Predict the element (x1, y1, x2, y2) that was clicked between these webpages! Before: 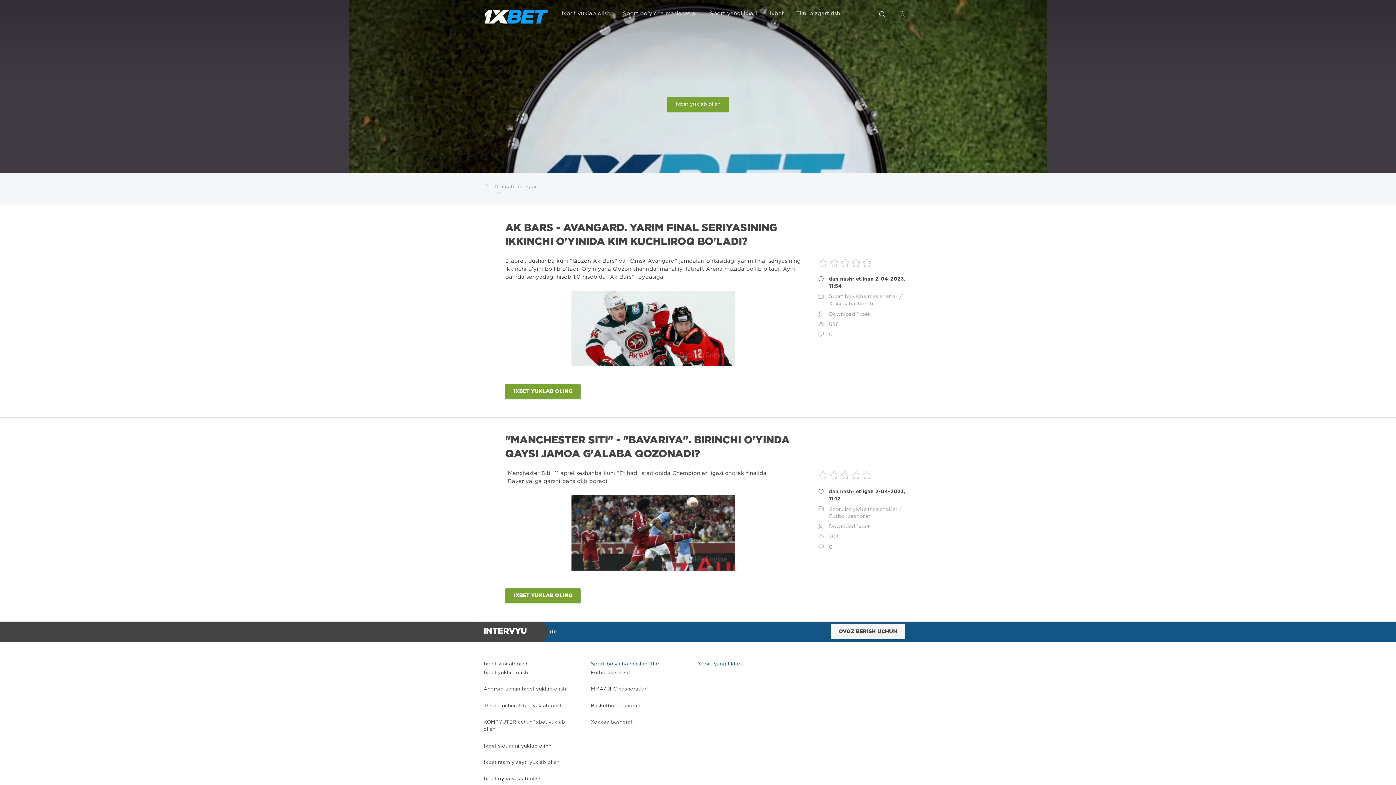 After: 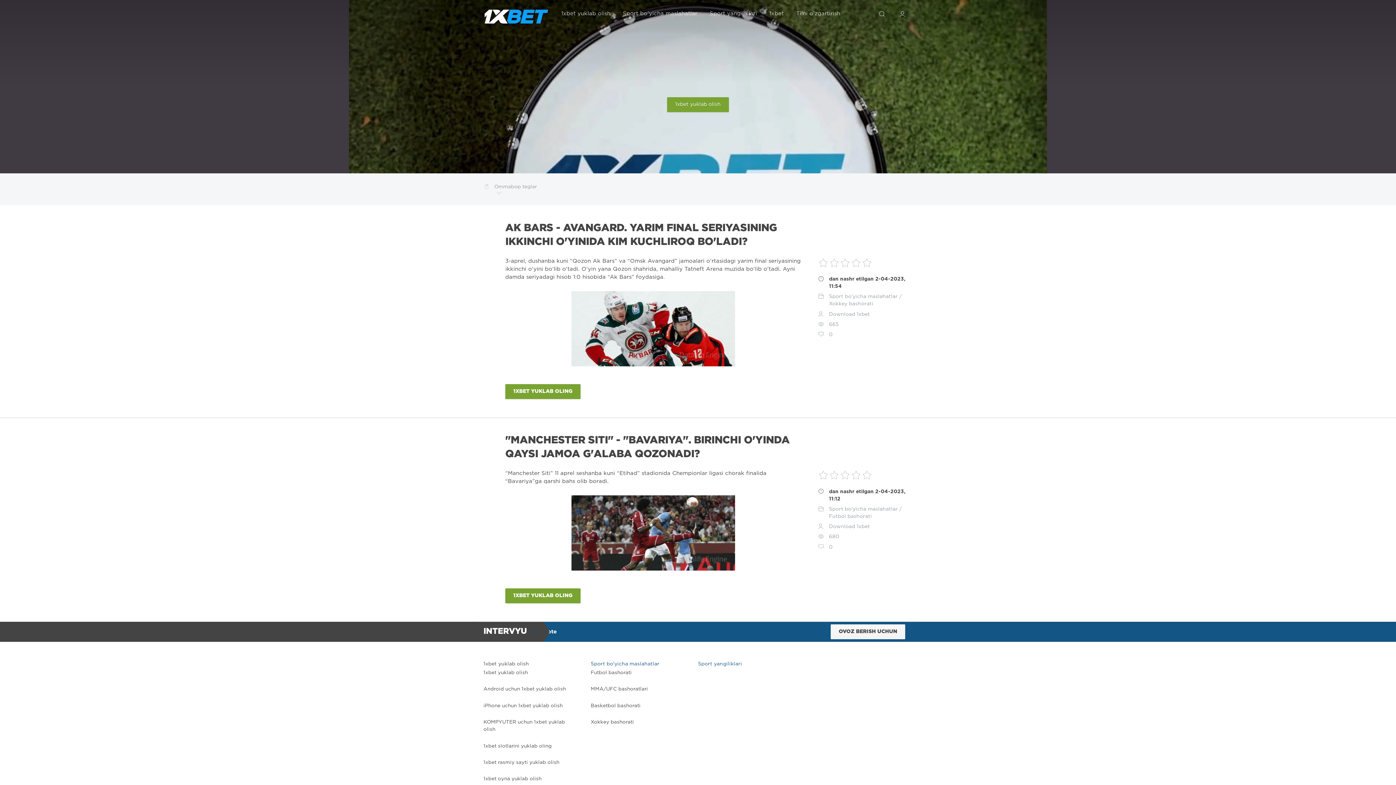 Action: bbox: (494, 183, 578, 195) label: Ommabop teglar